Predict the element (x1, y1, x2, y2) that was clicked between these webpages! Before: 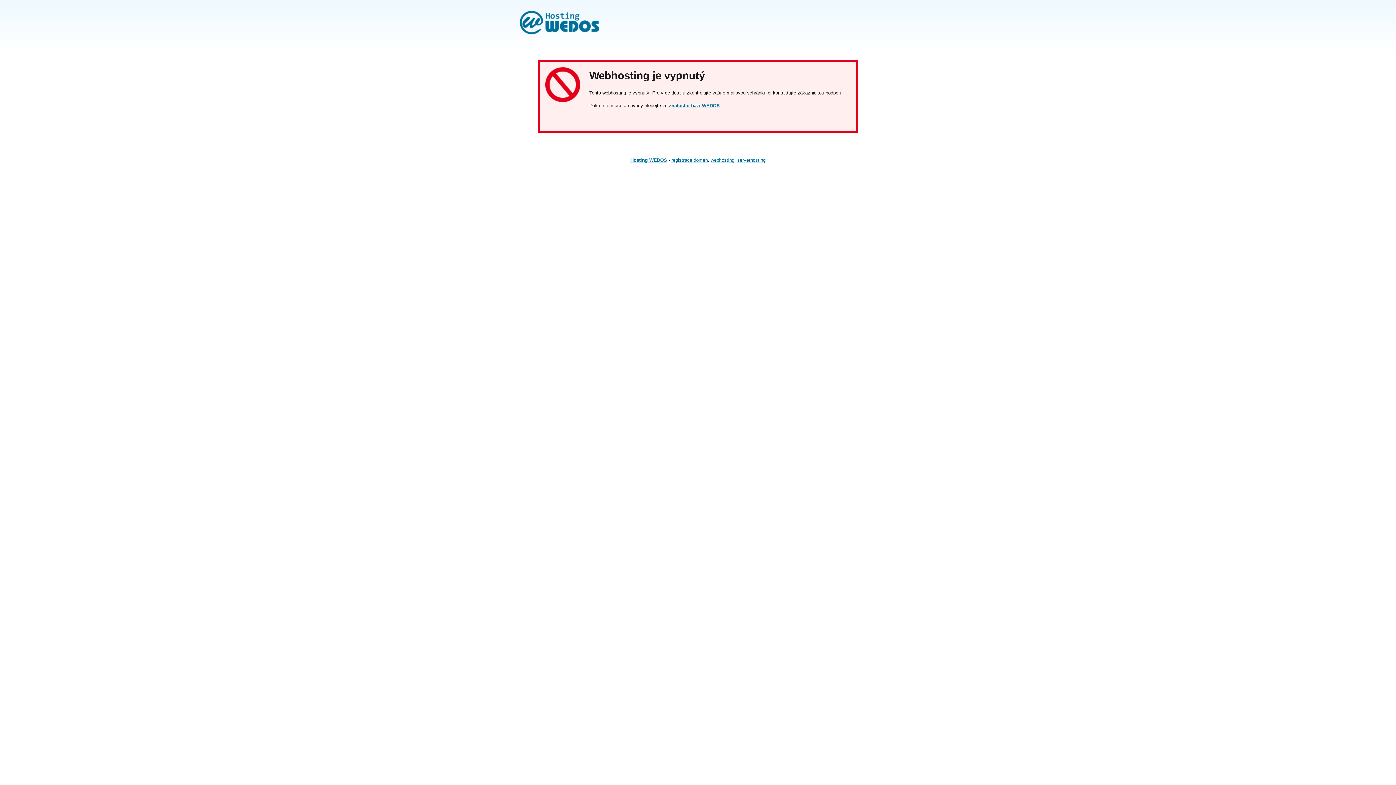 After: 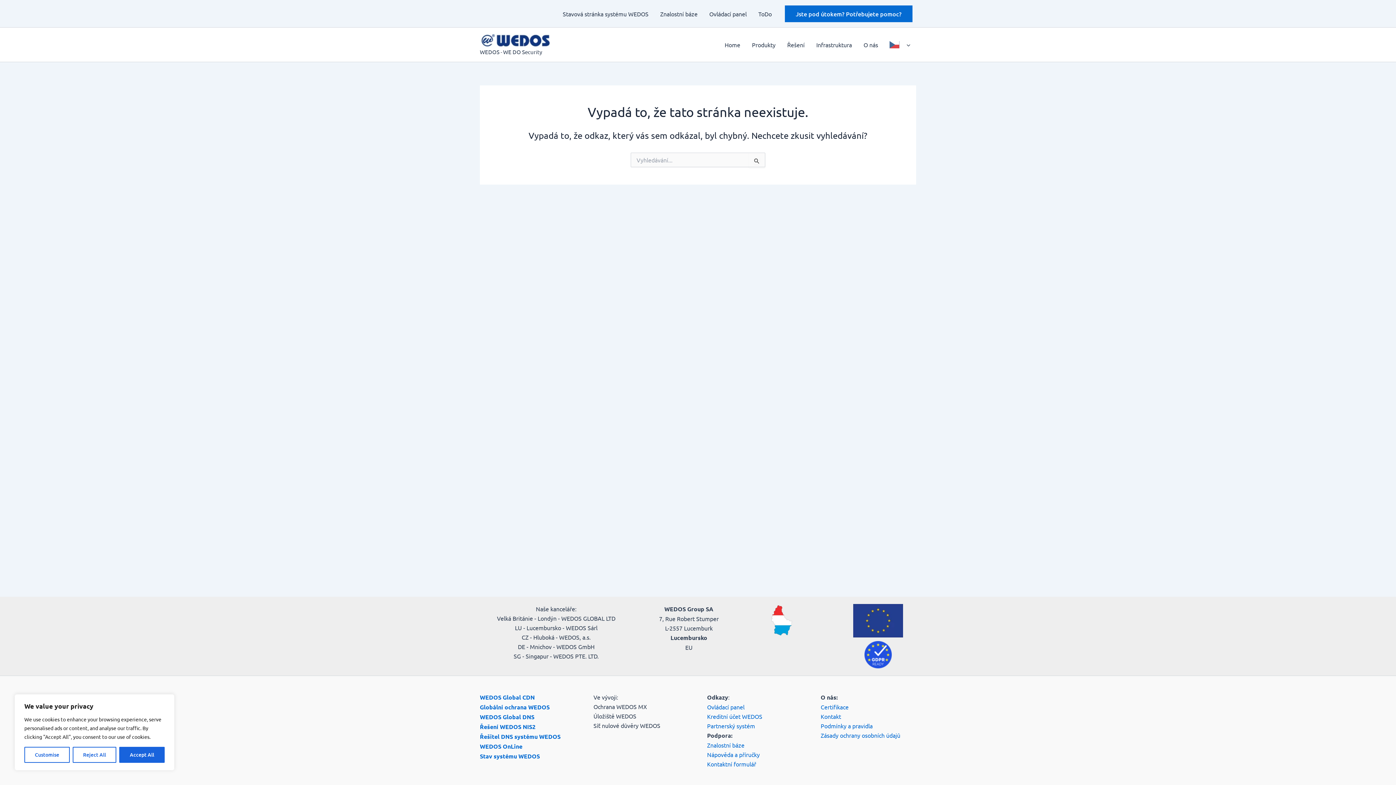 Action: bbox: (737, 157, 765, 162) label: serverhosting